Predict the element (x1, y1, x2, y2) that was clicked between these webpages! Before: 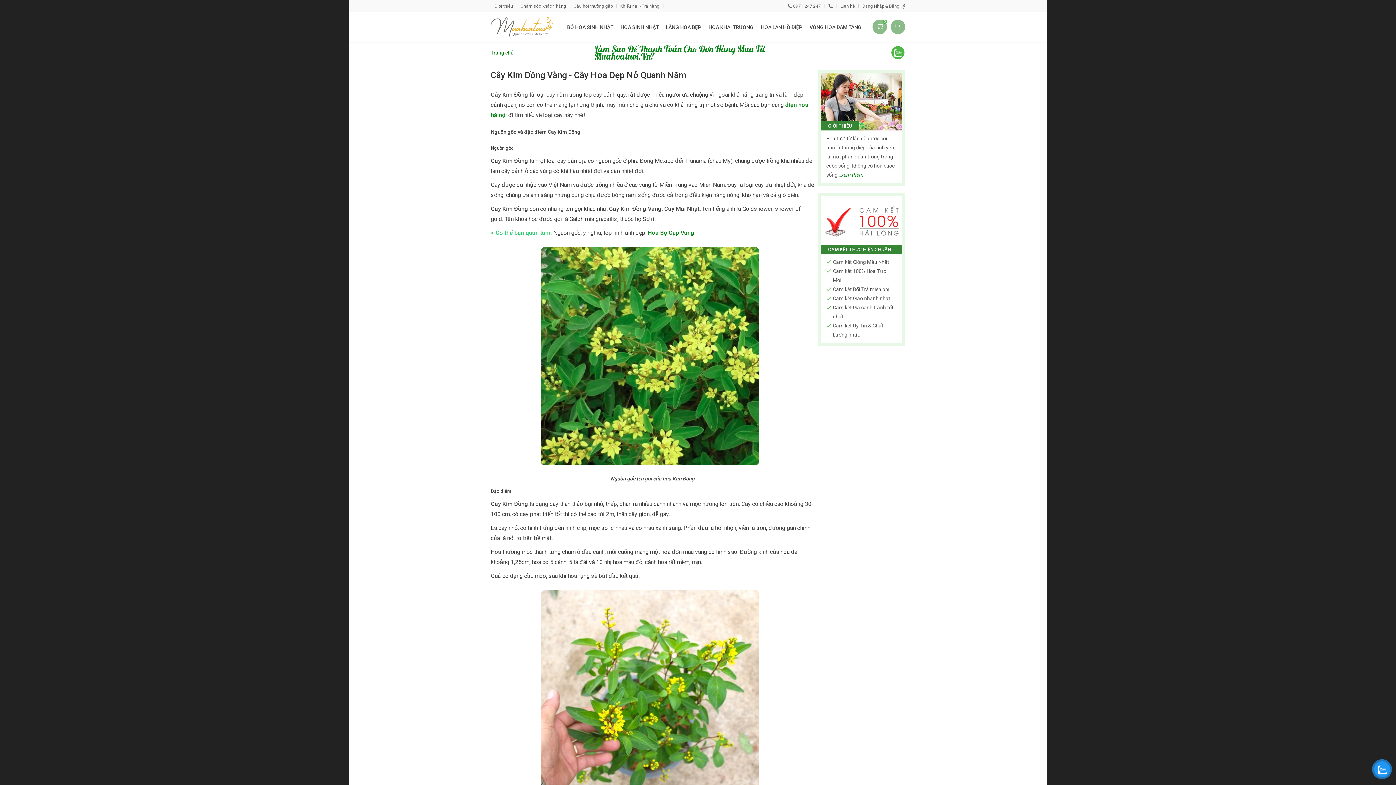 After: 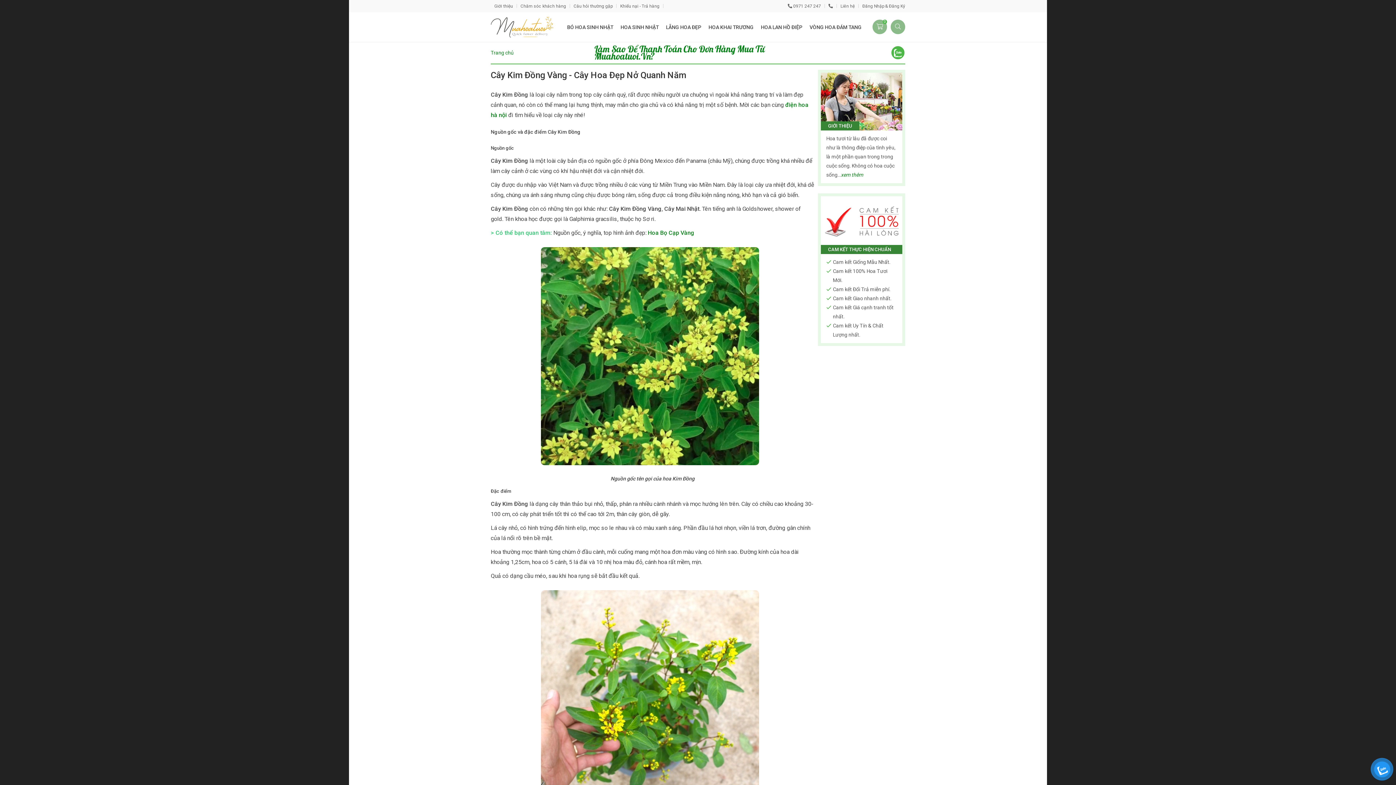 Action: bbox: (890, 45, 905, 60)